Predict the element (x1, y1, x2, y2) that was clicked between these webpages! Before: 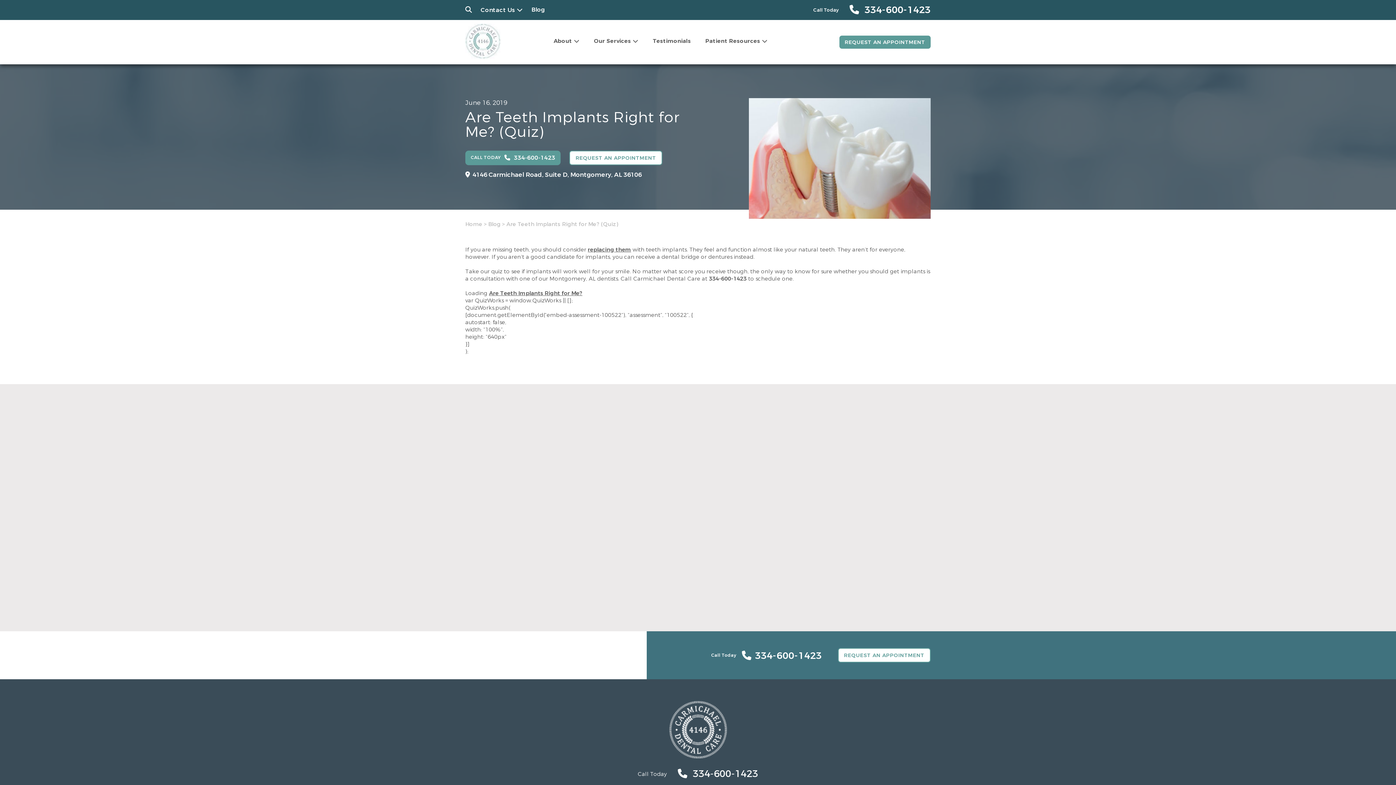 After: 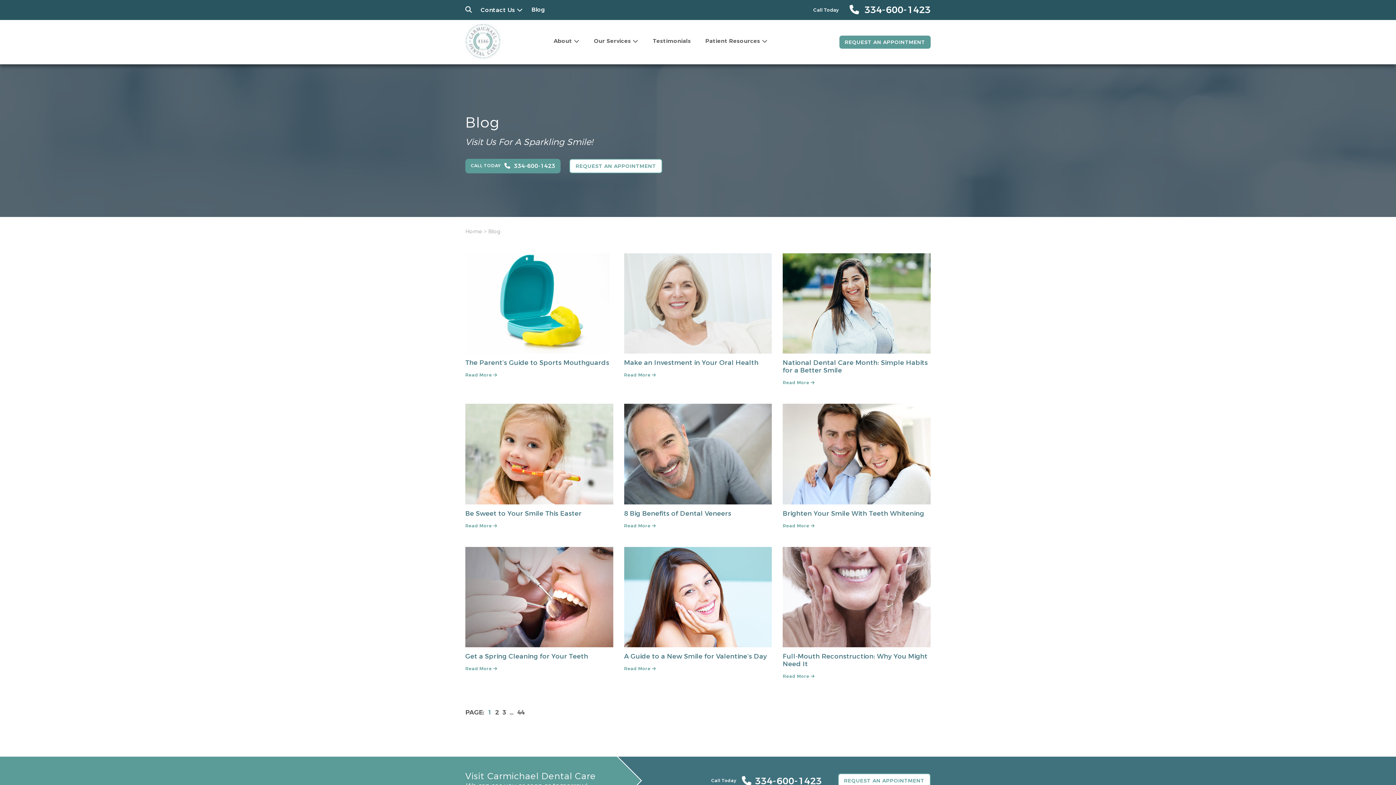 Action: bbox: (488, 220, 500, 228) label: Blog